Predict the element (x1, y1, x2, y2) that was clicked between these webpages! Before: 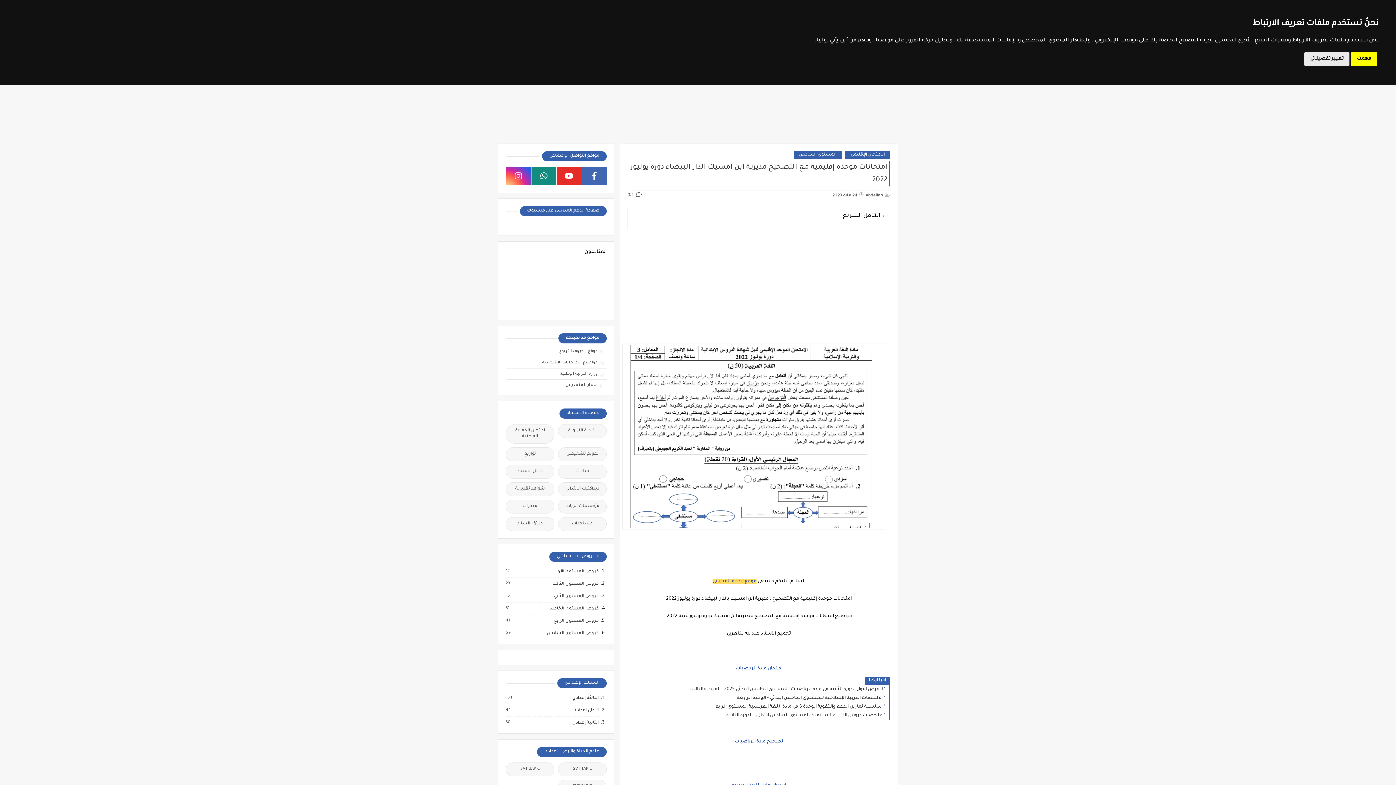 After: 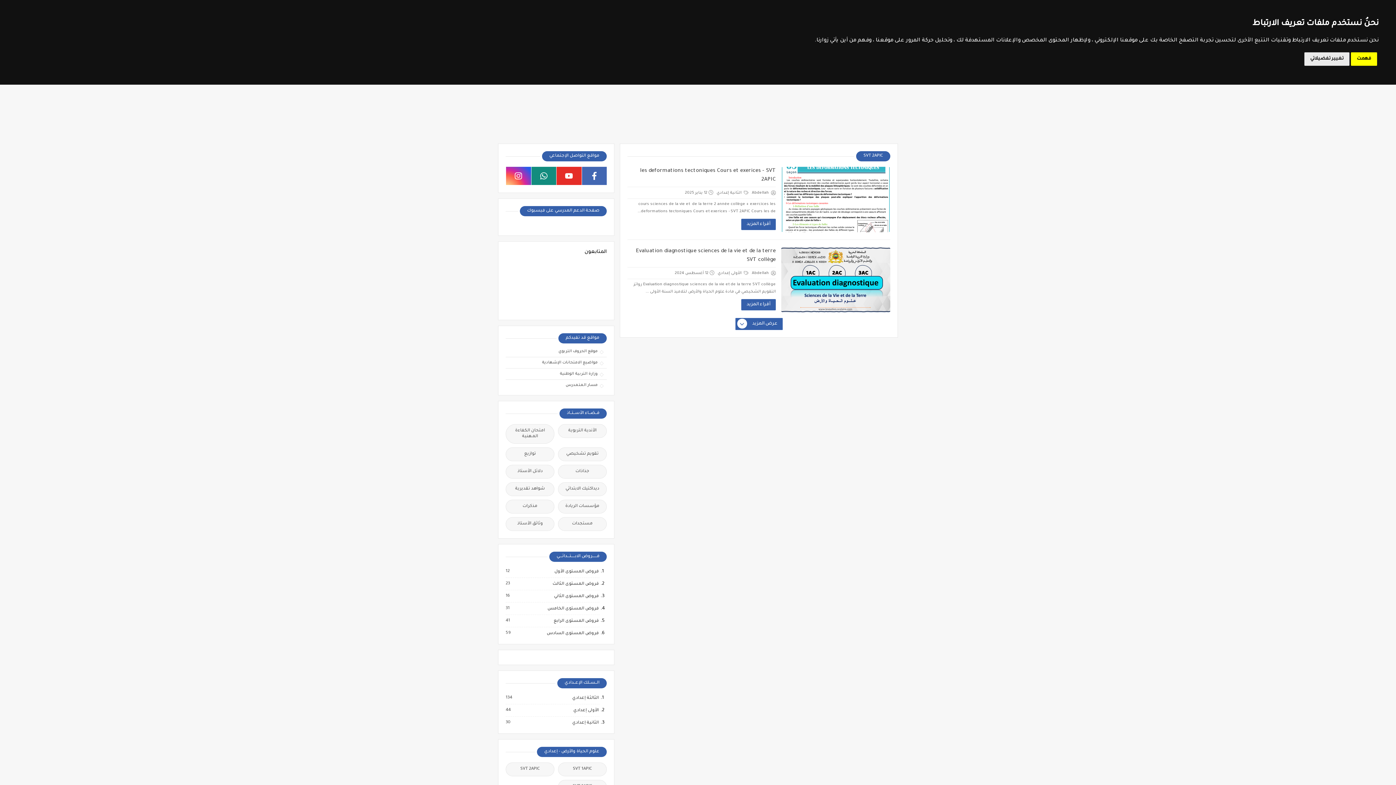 Action: label: SVT 2APIC bbox: (505, 762, 554, 776)